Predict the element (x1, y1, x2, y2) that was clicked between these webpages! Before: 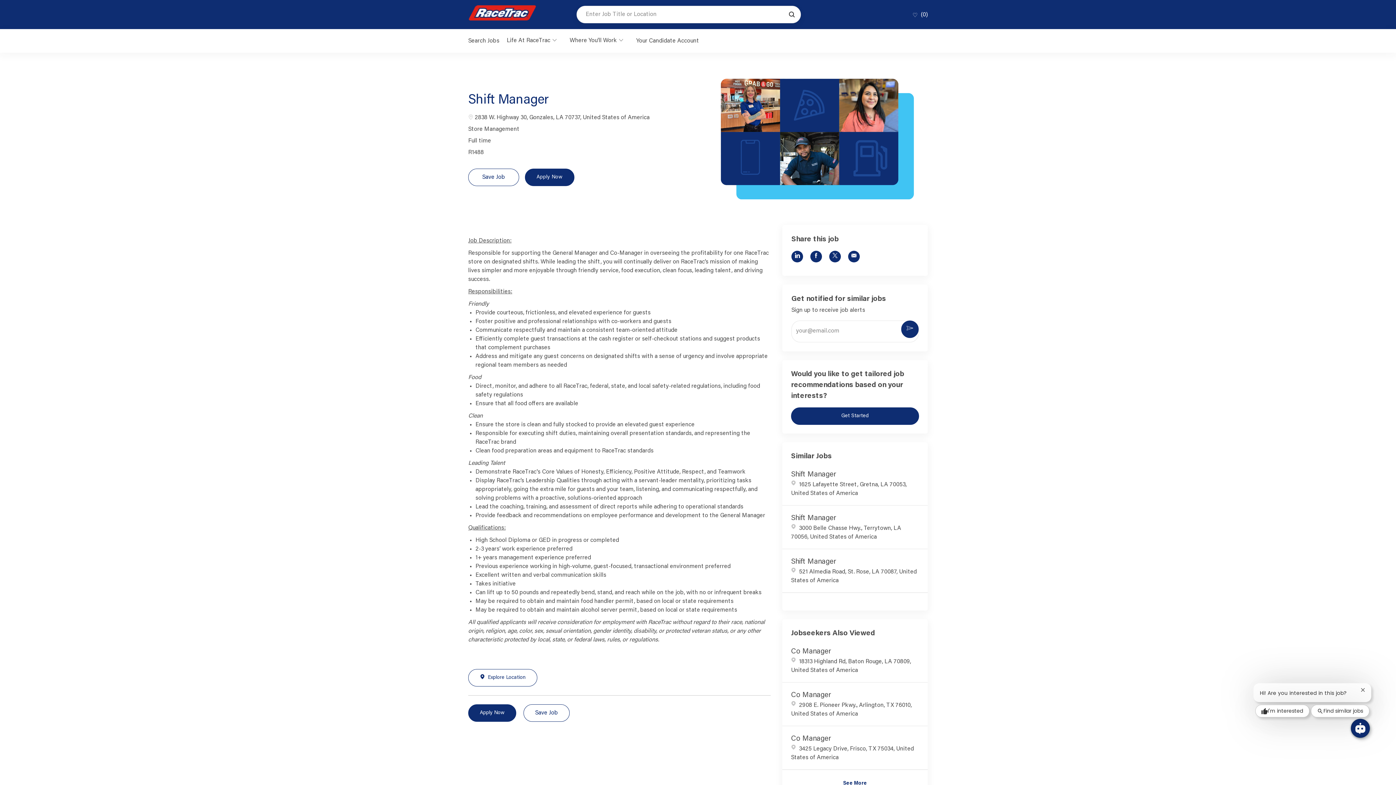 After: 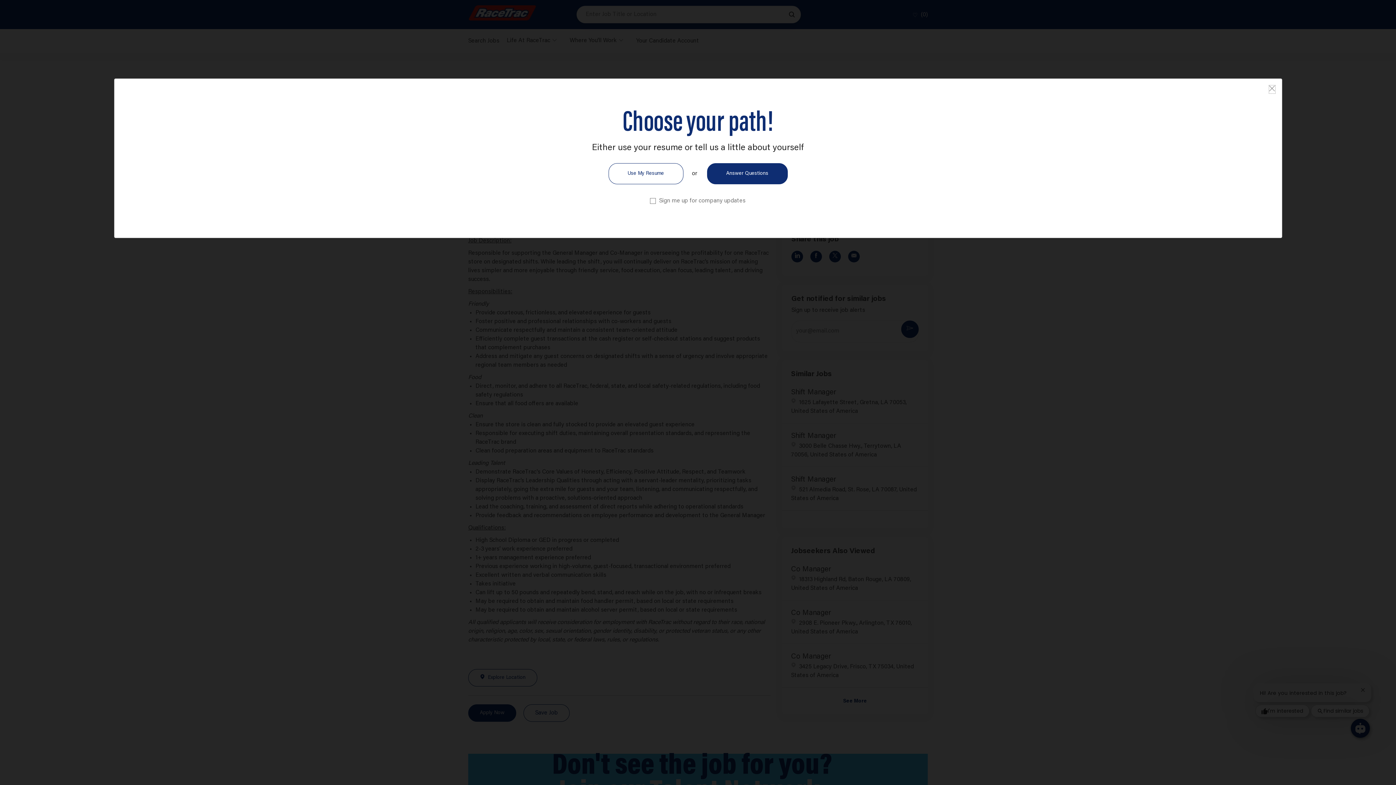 Action: label: Get
                            started for profile recommendations bbox: (791, 407, 919, 424)